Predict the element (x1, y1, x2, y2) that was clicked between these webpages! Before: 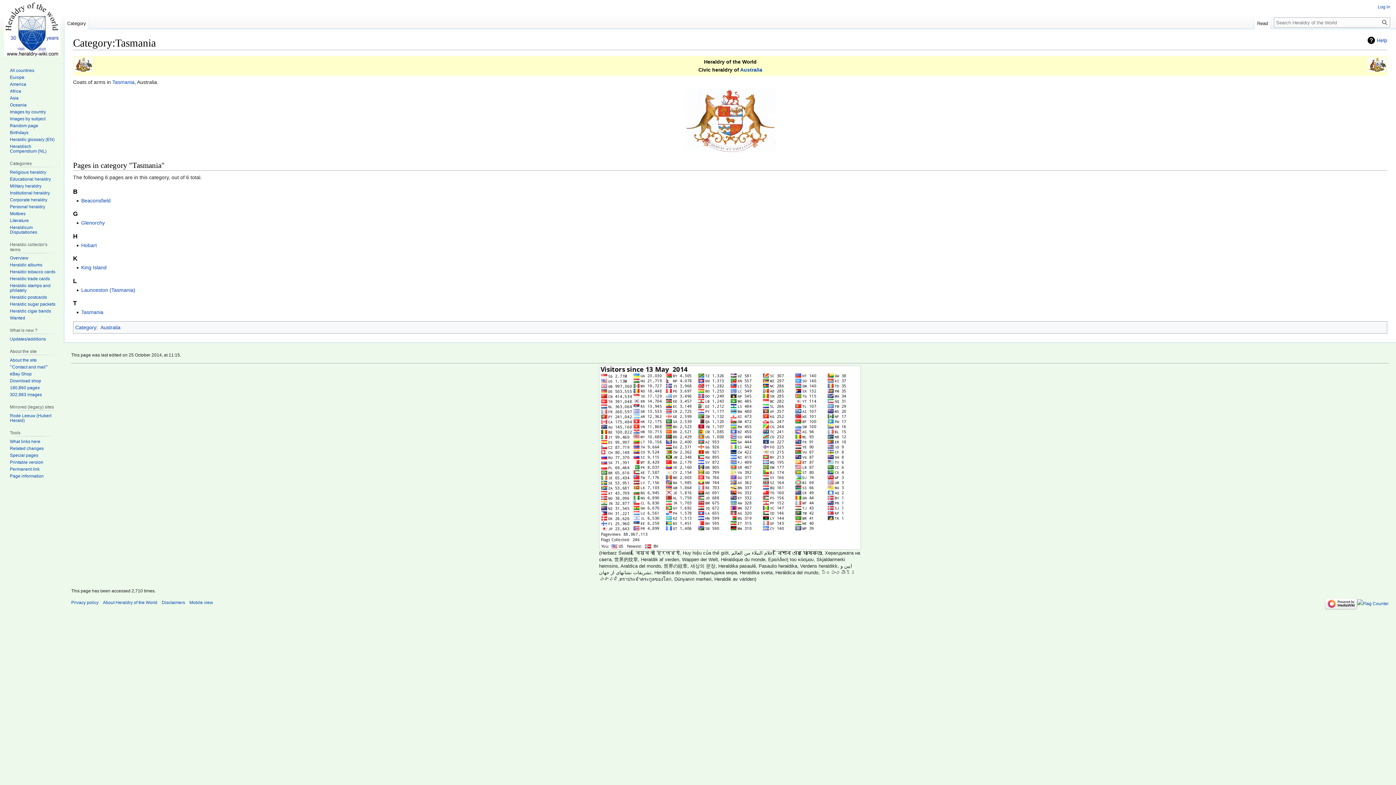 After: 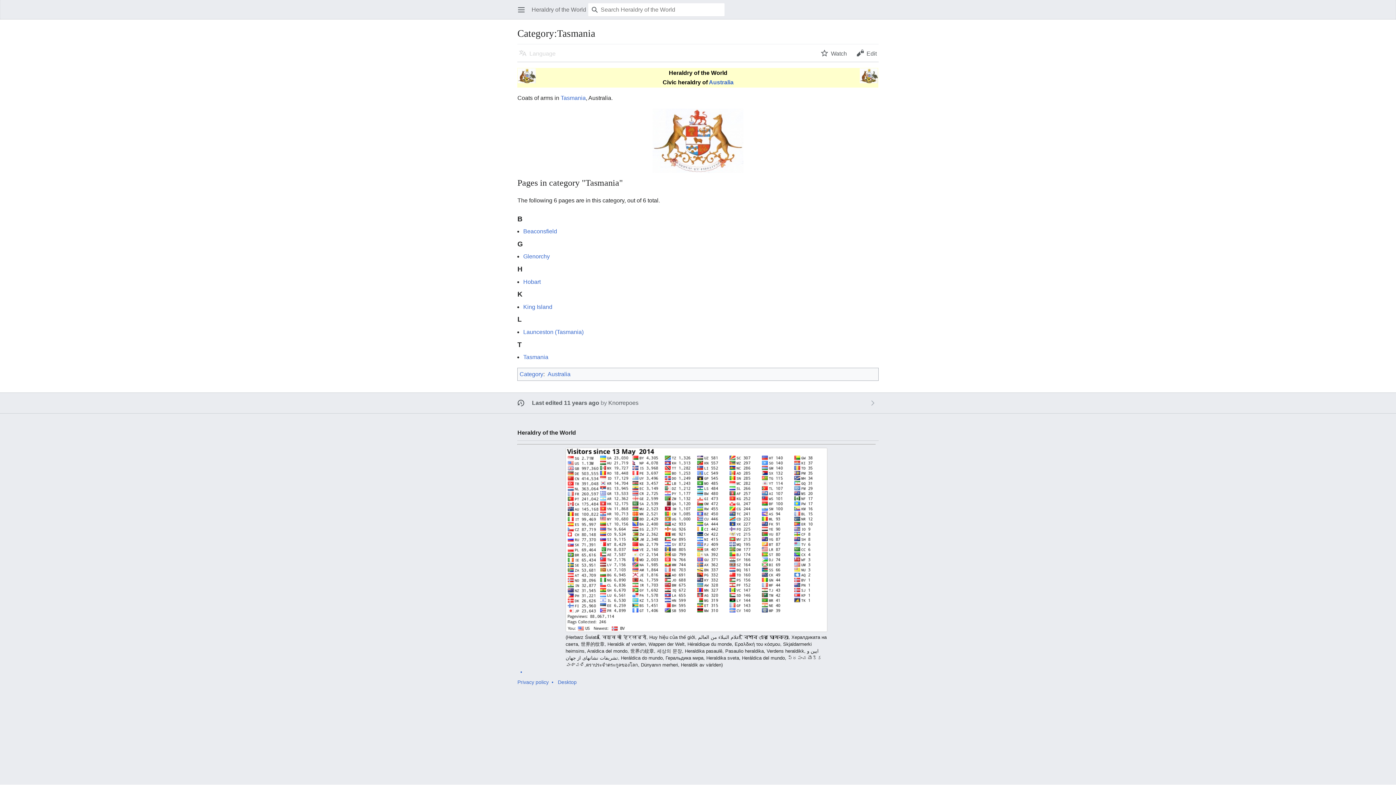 Action: label: Mobile view bbox: (189, 600, 213, 605)